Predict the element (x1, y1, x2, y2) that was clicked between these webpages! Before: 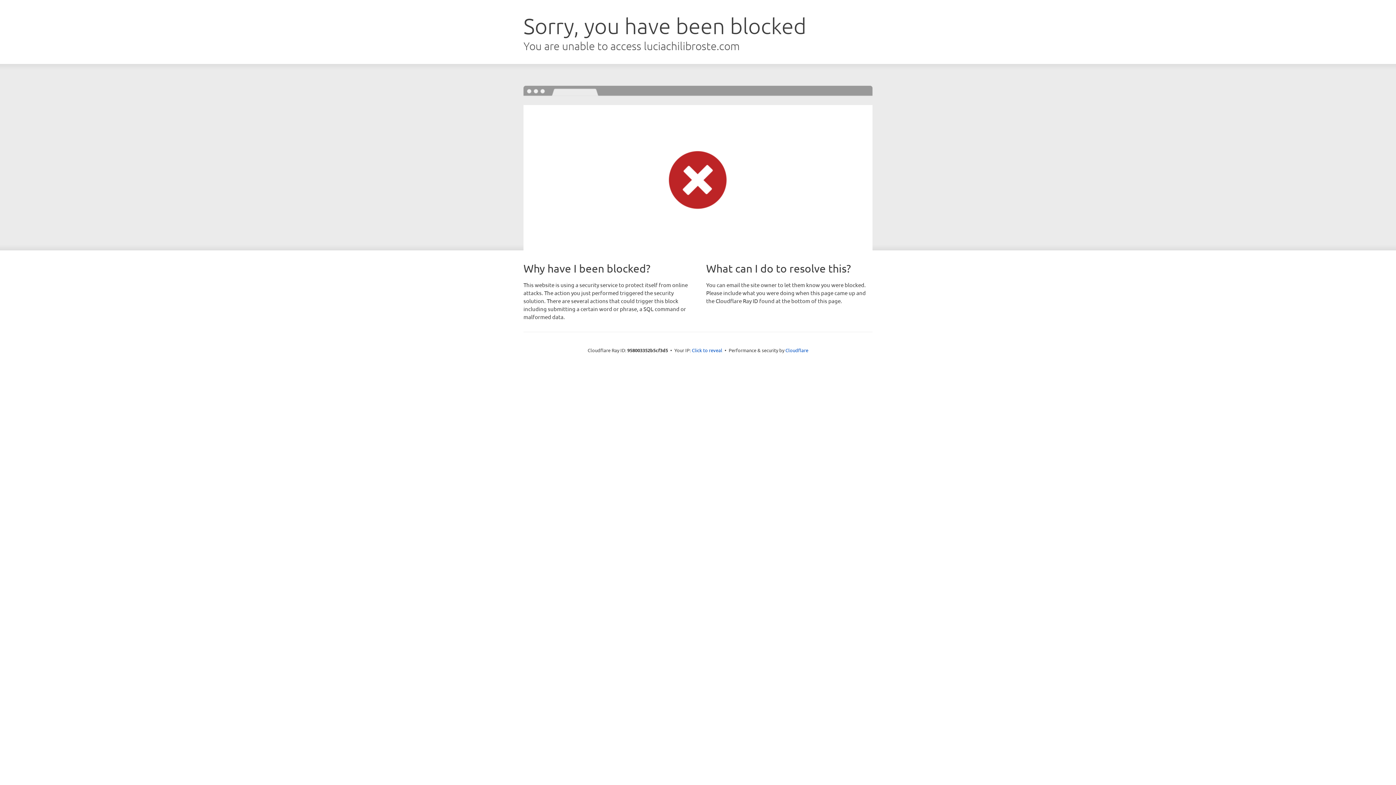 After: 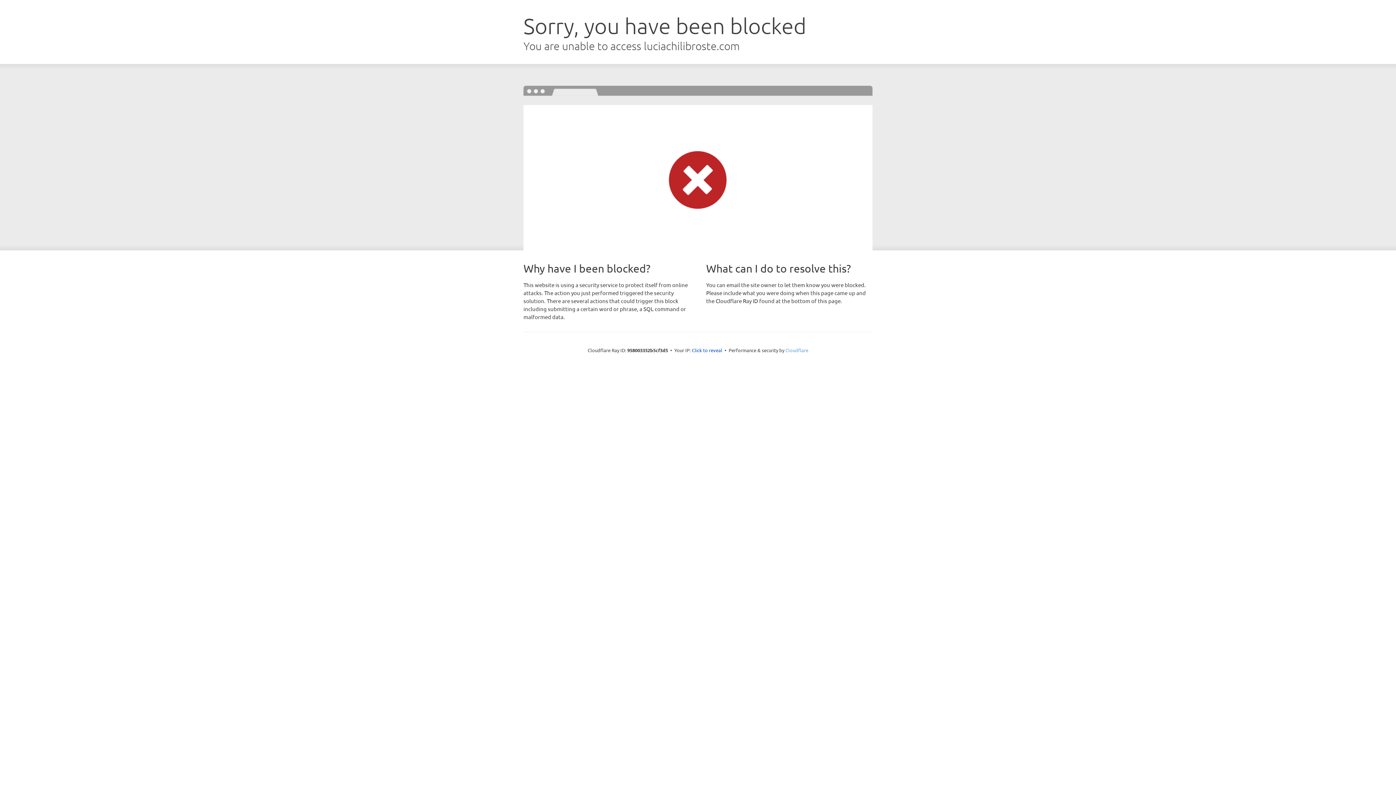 Action: label: Cloudflare bbox: (785, 347, 808, 353)